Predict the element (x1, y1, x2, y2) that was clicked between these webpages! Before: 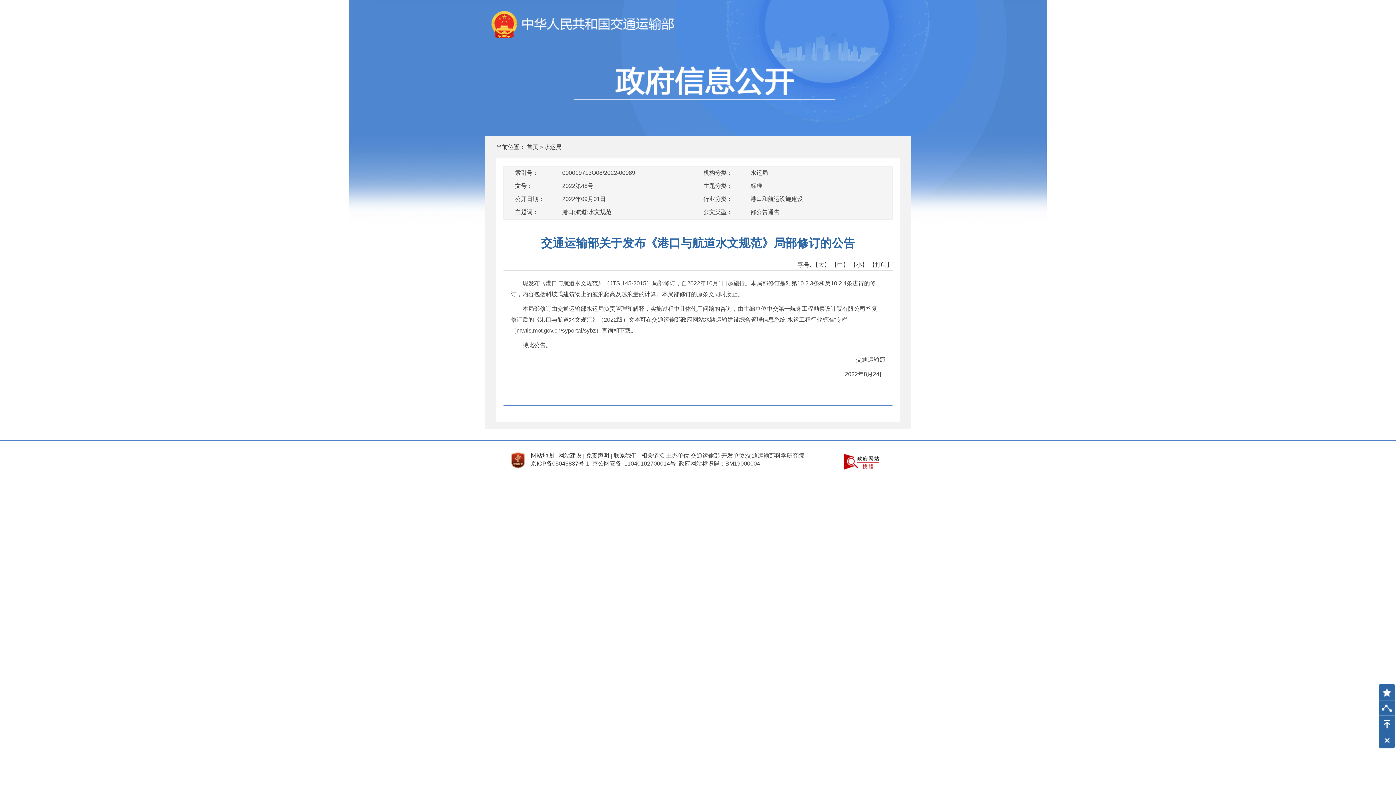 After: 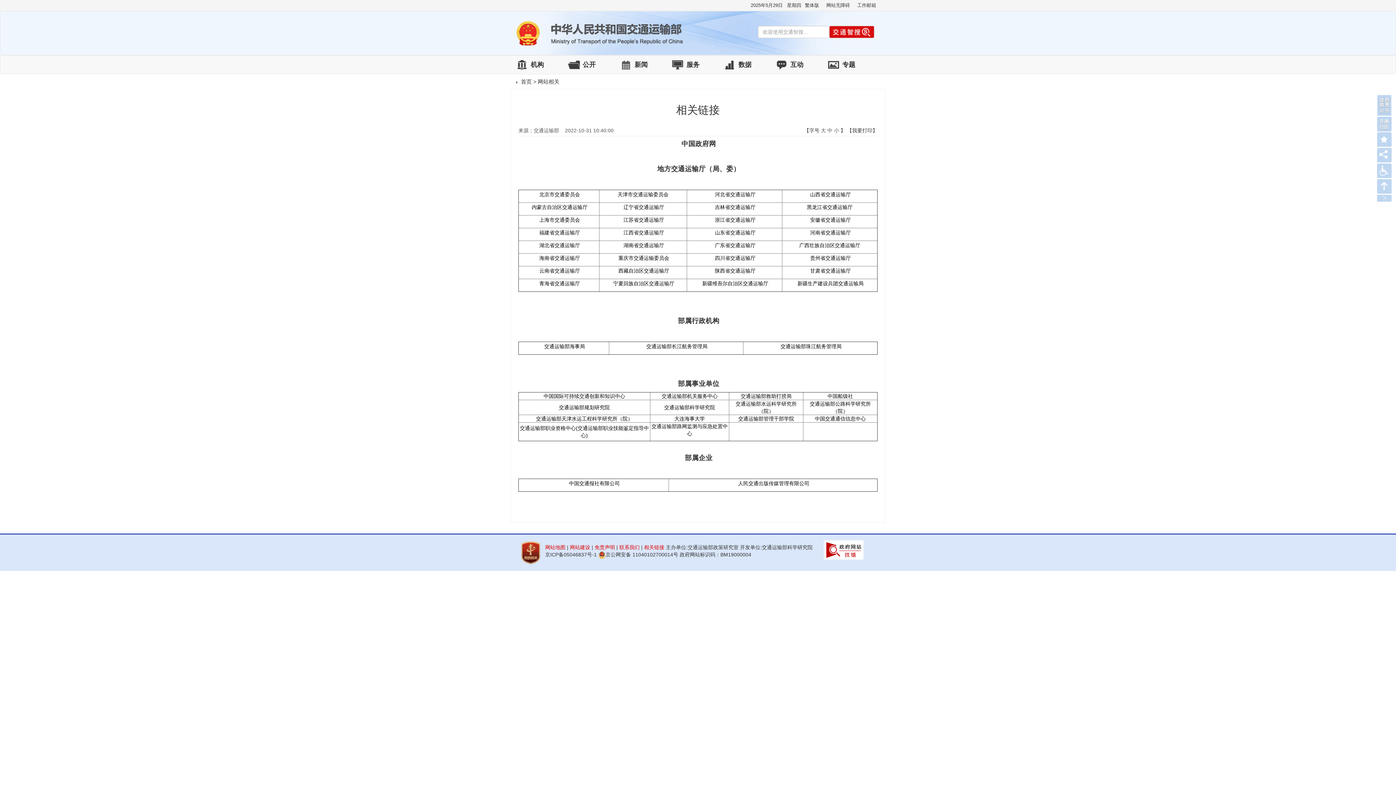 Action: label: 相关链接 bbox: (641, 452, 664, 458)